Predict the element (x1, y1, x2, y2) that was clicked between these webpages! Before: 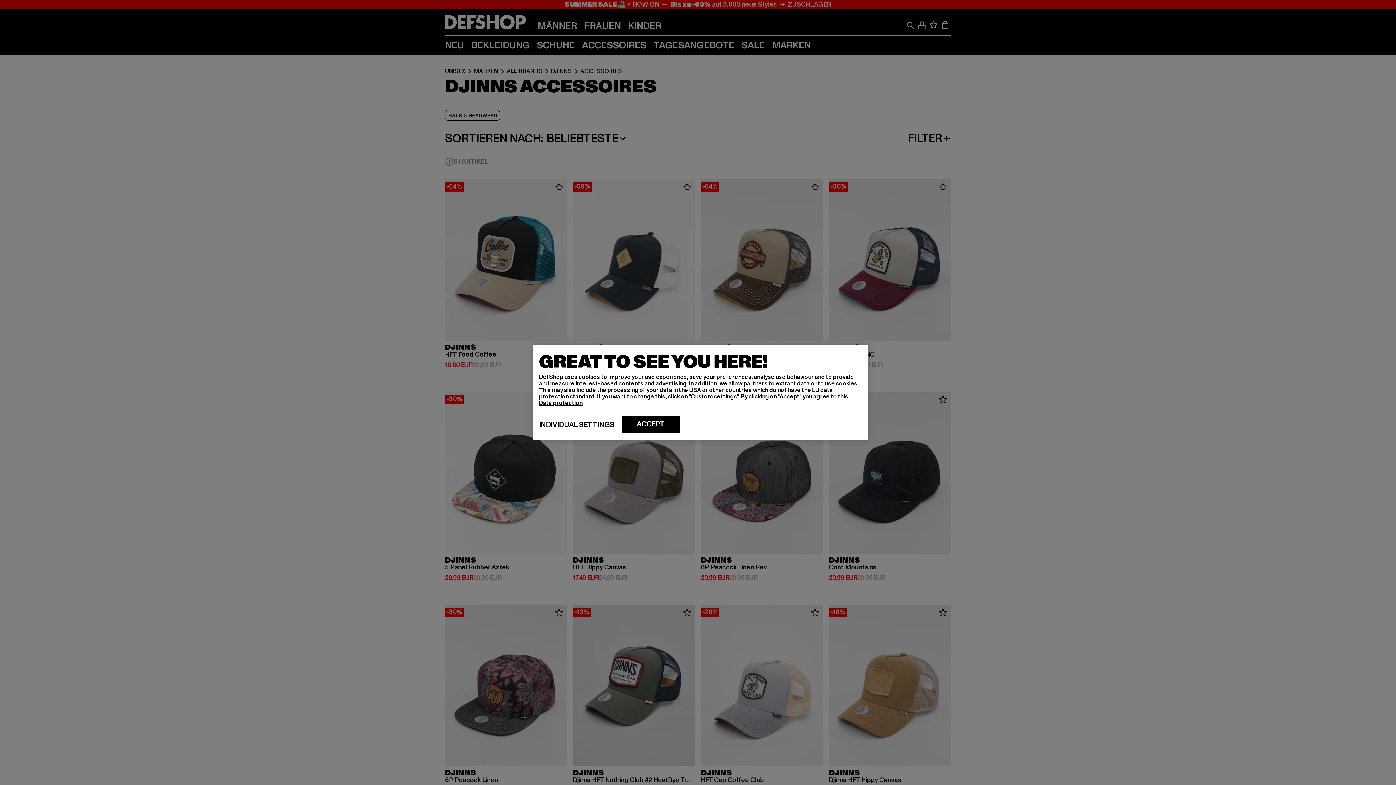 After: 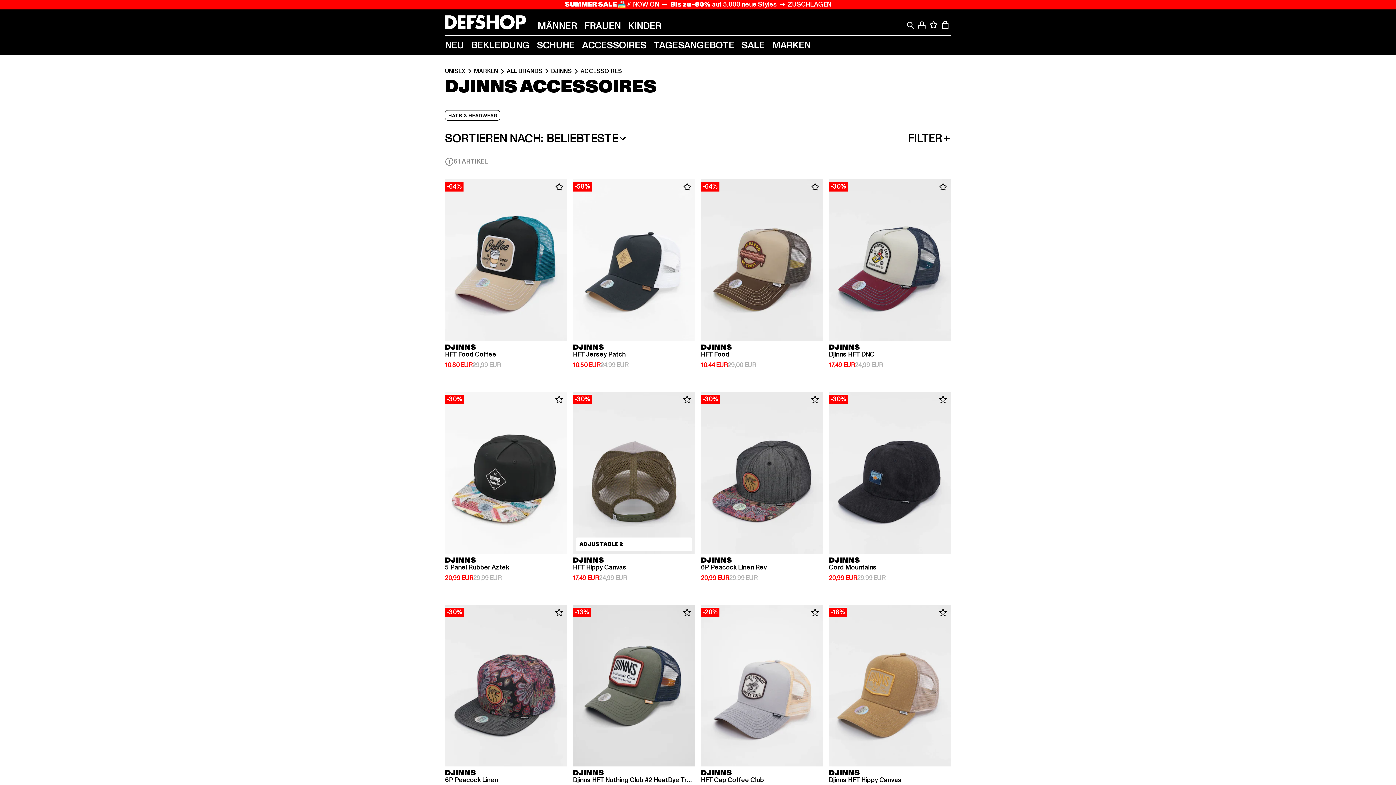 Action: bbox: (621, 415, 680, 433) label: ACCEPT